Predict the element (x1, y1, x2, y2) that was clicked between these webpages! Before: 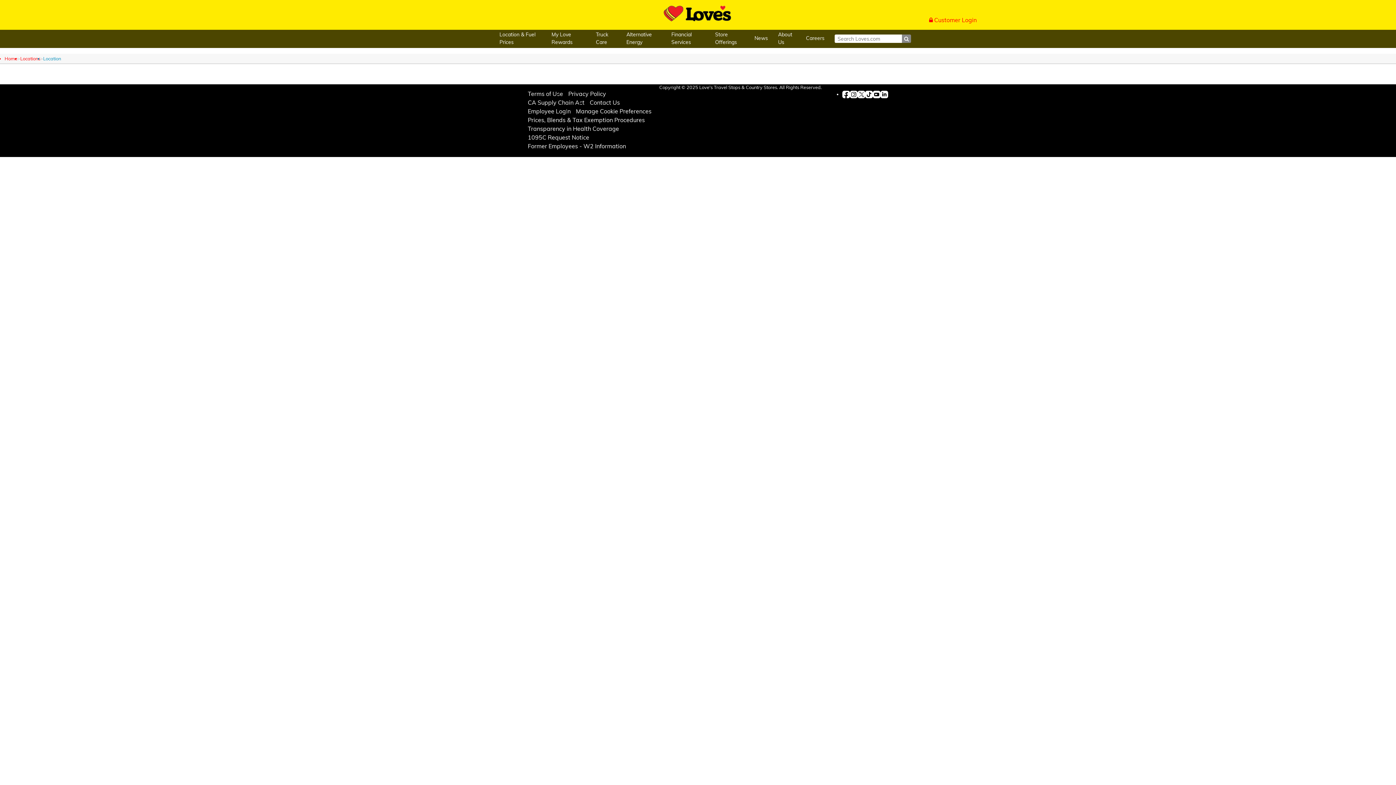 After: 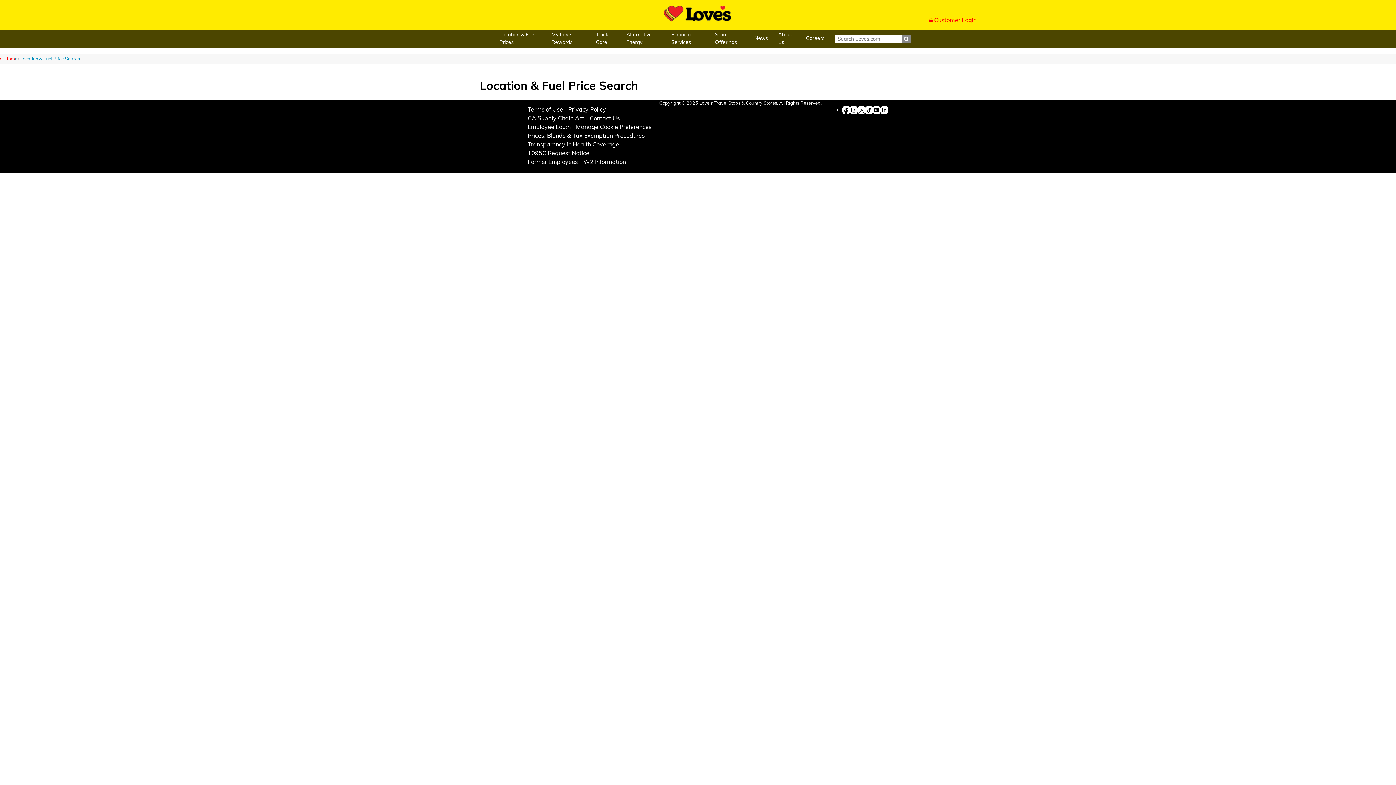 Action: label: Location & Fuel Prices bbox: (499, 31, 541, 46)